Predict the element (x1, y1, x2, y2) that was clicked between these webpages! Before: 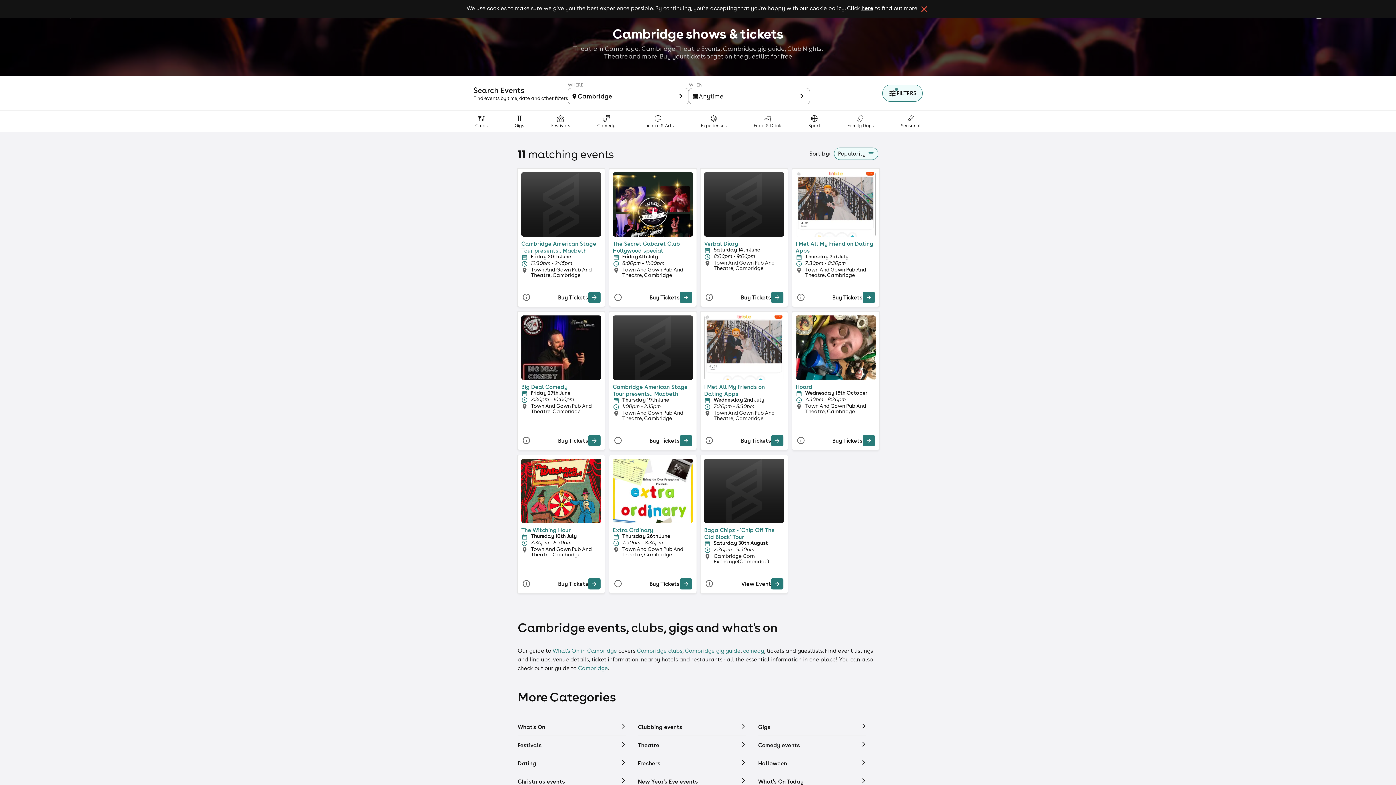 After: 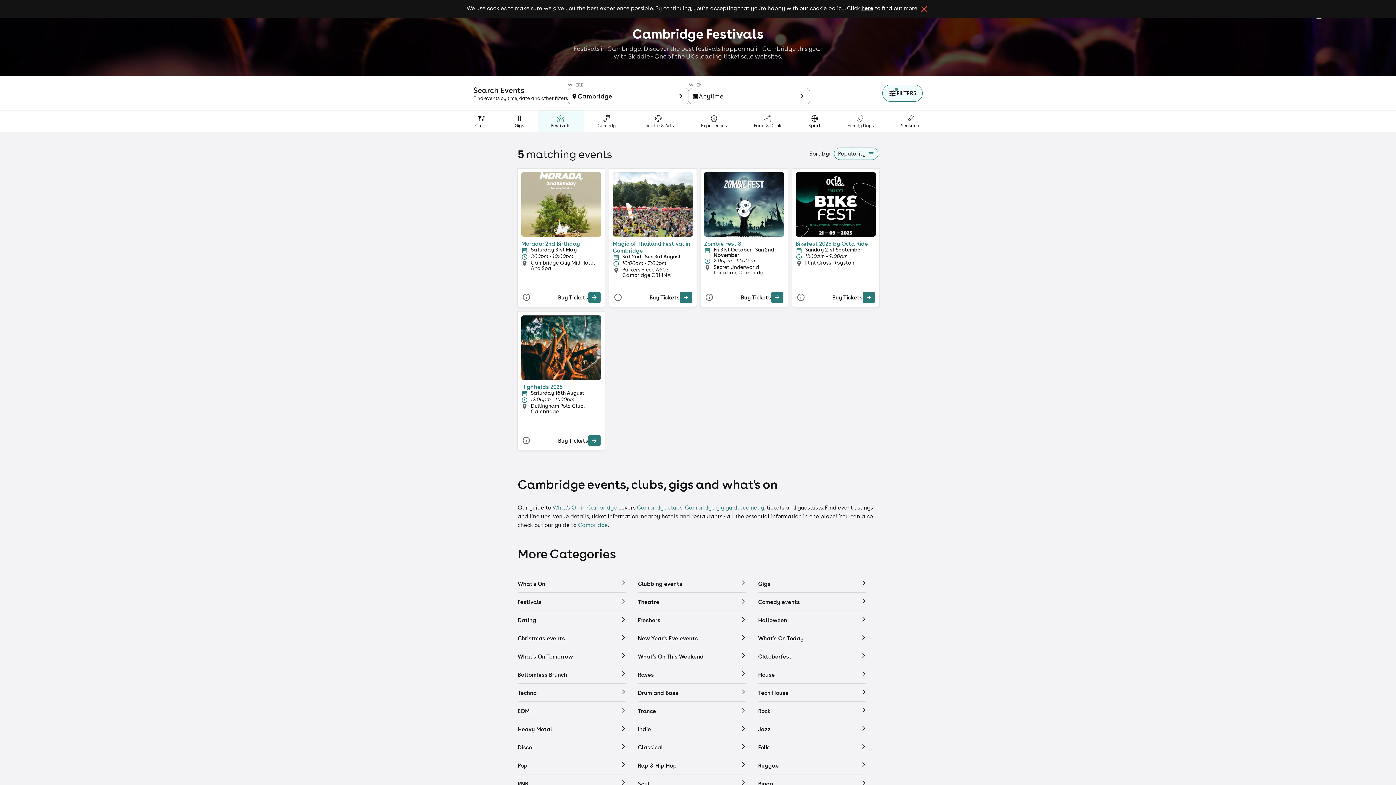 Action: label: Festivals bbox: (517, 736, 638, 754)